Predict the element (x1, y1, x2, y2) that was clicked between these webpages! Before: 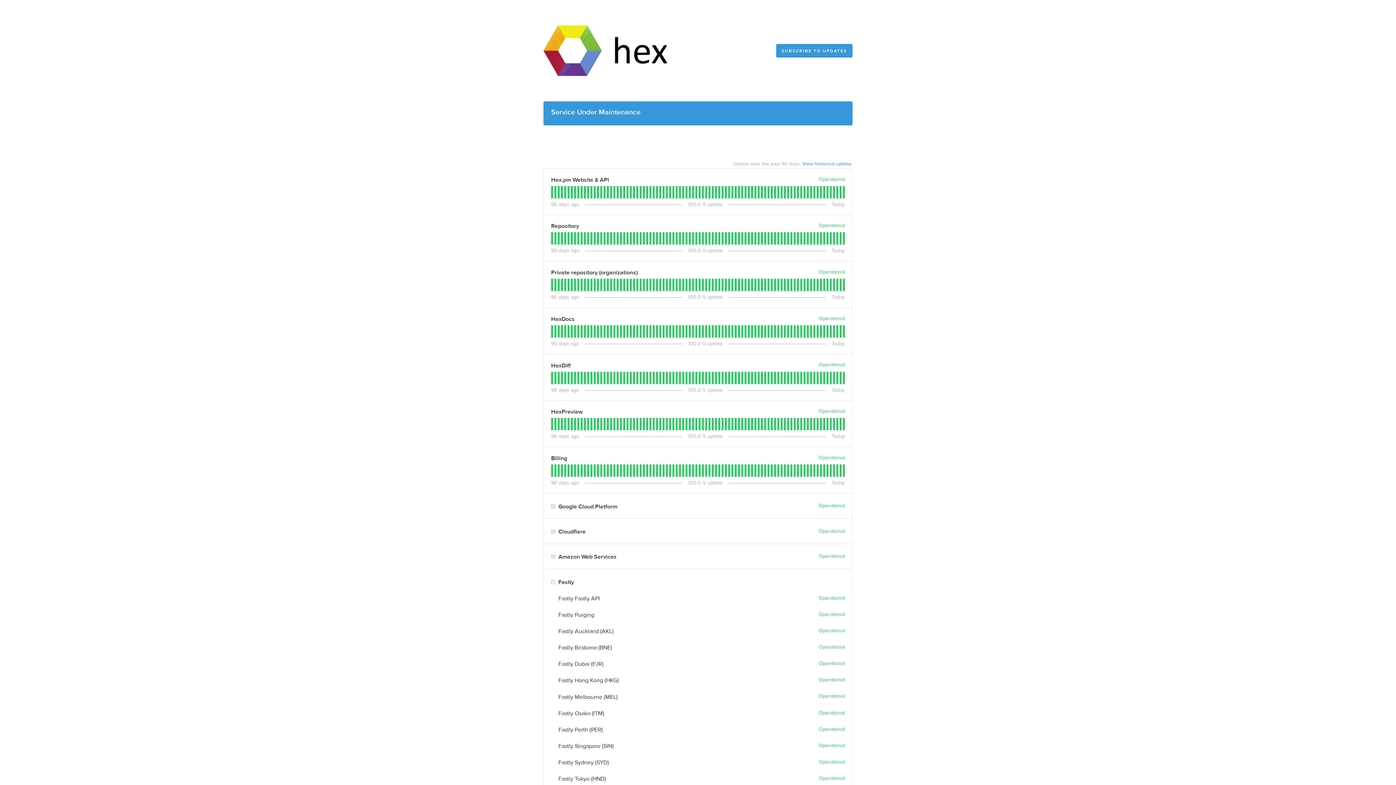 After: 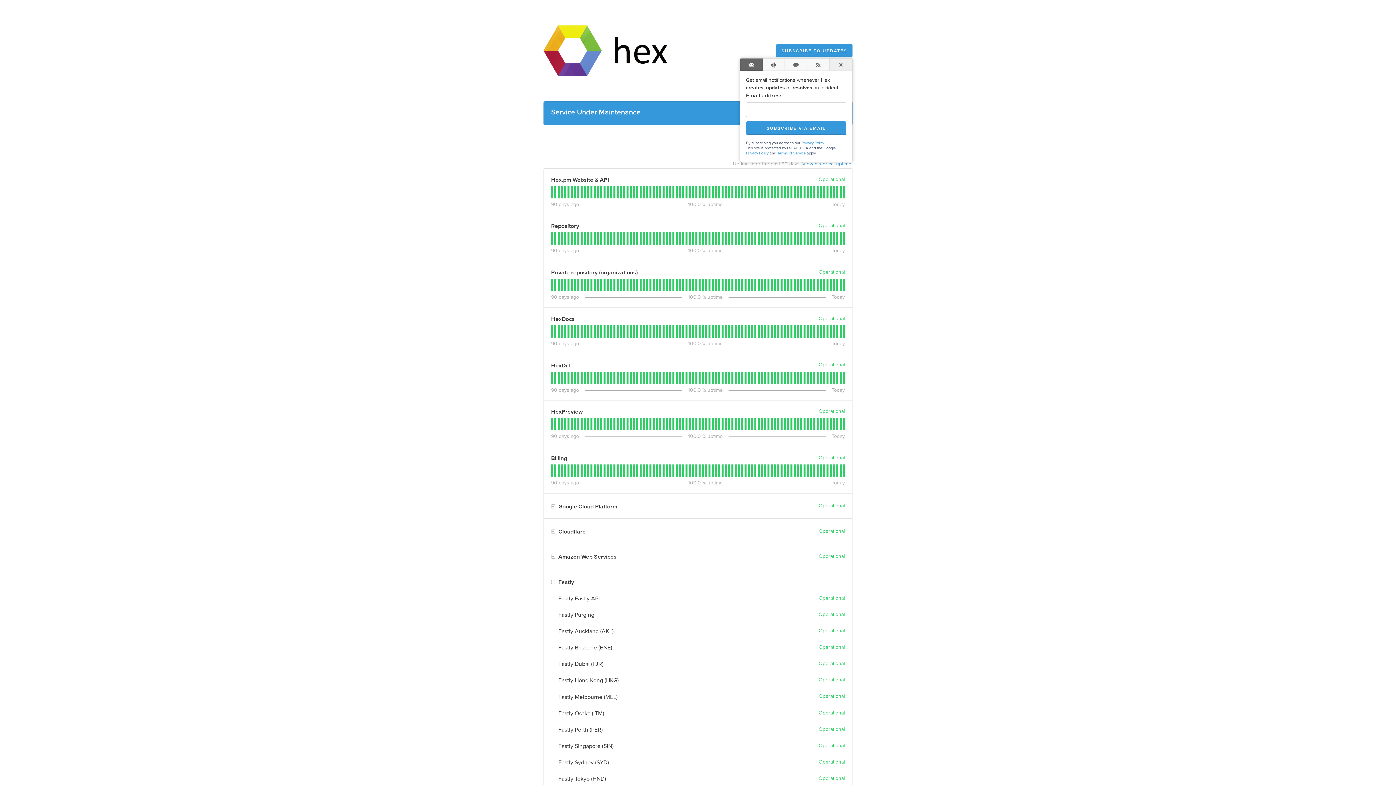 Action: label: Subscribe to updates bbox: (776, 43, 852, 57)